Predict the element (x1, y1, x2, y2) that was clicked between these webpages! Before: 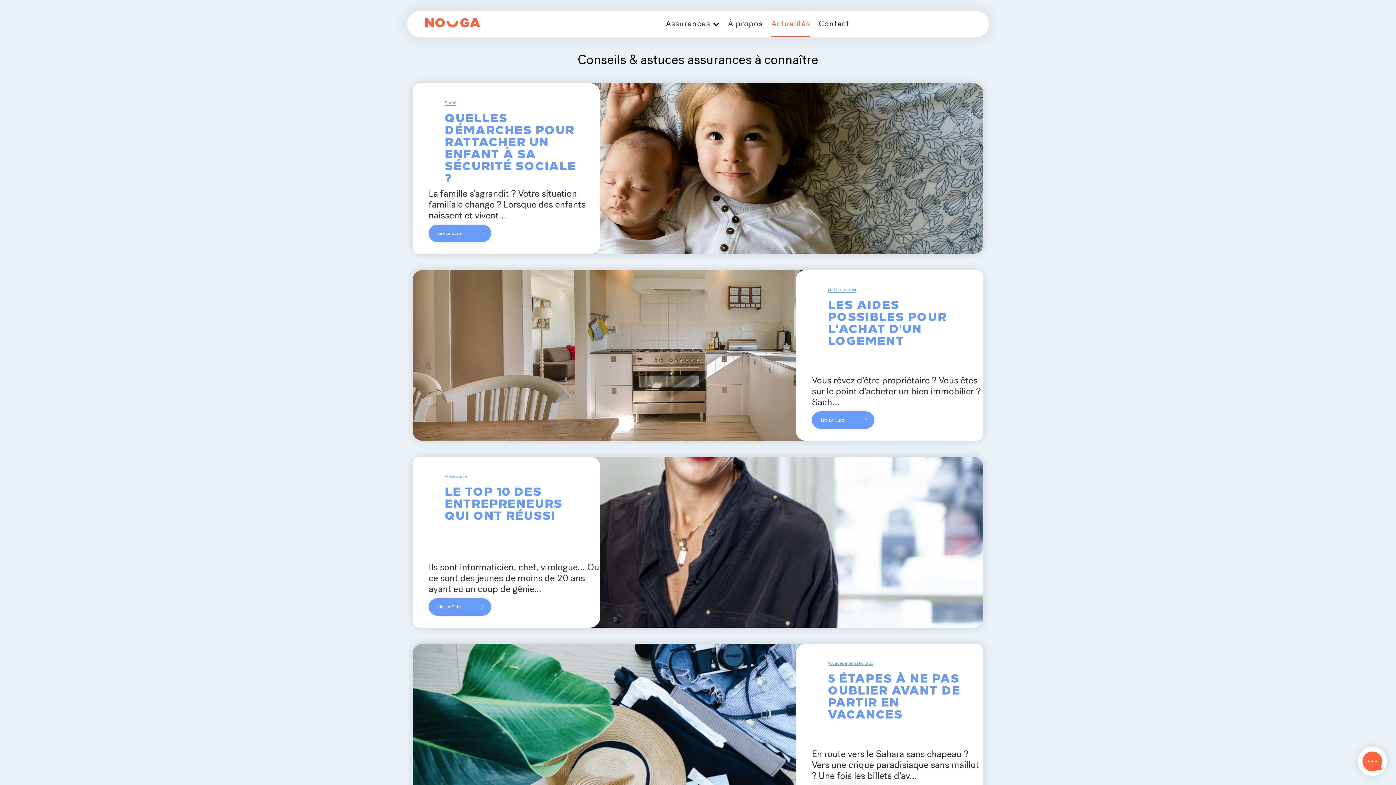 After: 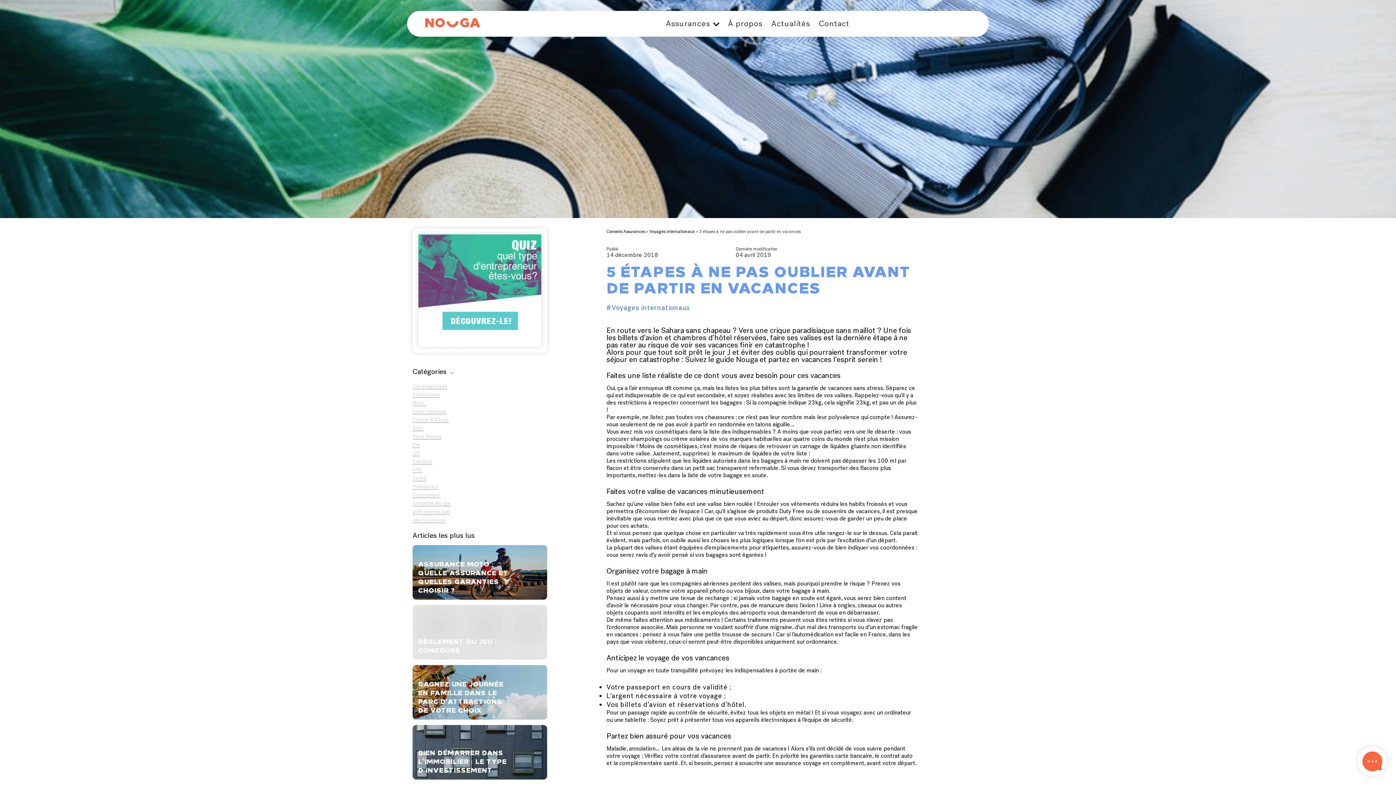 Action: label: 5 ÉTAPES À NE PAS OUBLIER AVANT DE PARTIR EN VACANCES bbox: (828, 668, 960, 722)